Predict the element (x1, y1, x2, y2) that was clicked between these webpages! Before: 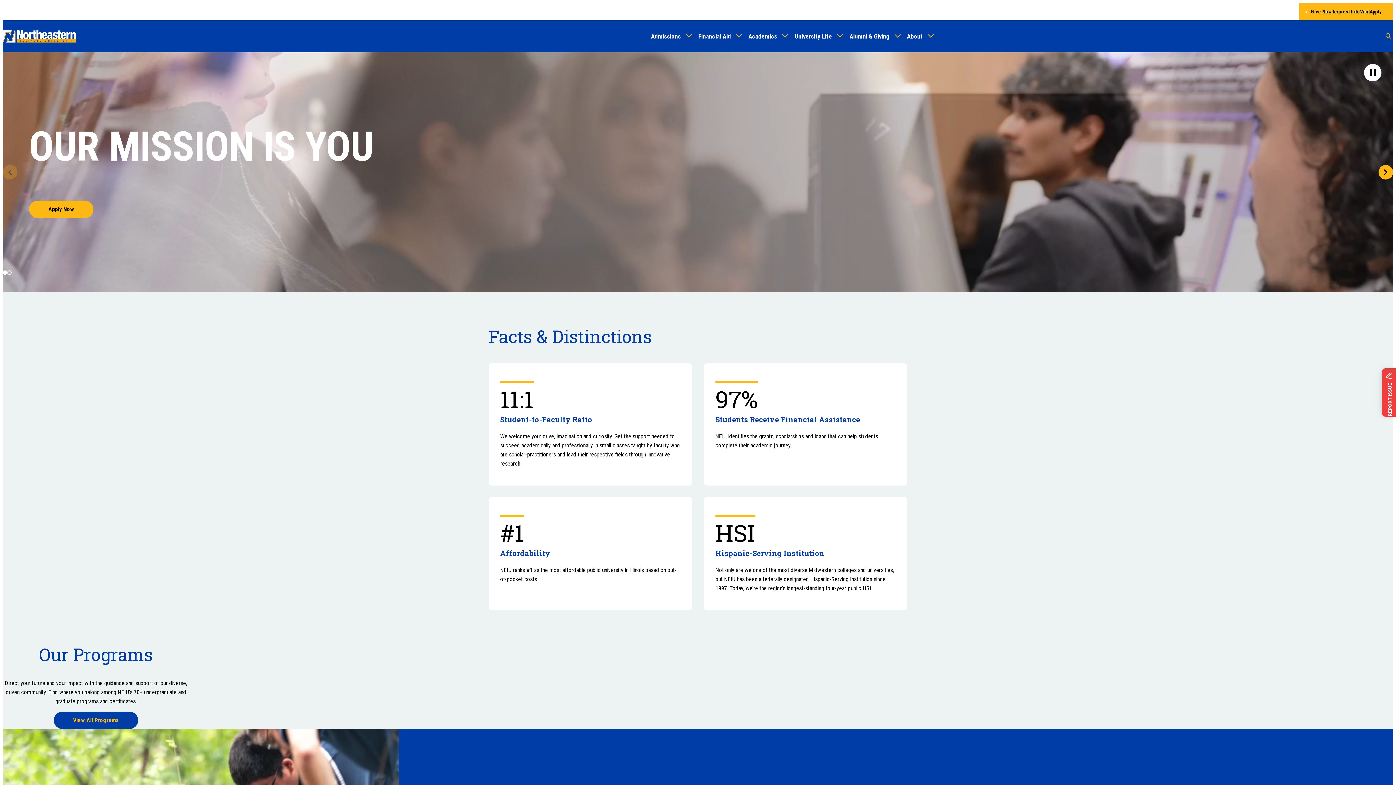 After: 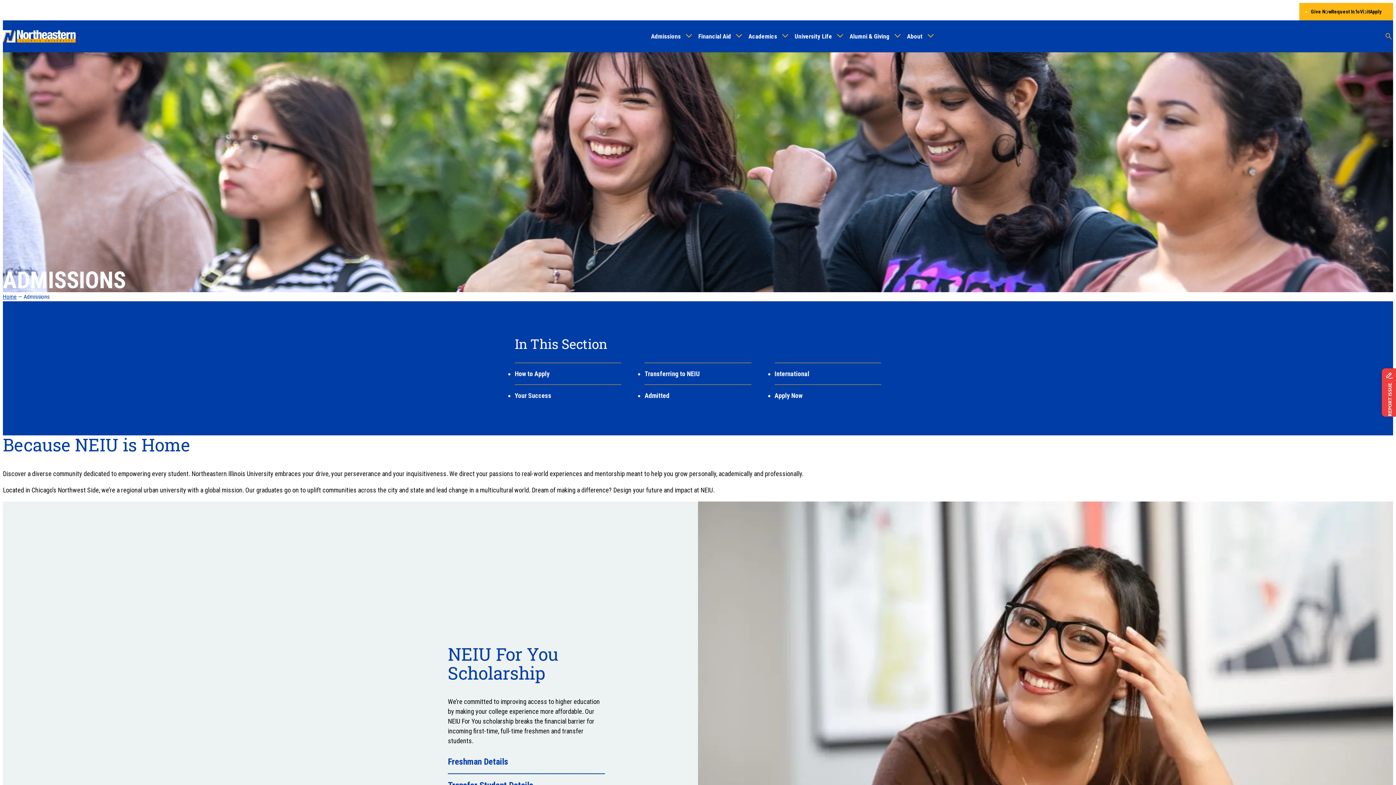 Action: label: Admissions bbox: (648, 20, 683, 52)